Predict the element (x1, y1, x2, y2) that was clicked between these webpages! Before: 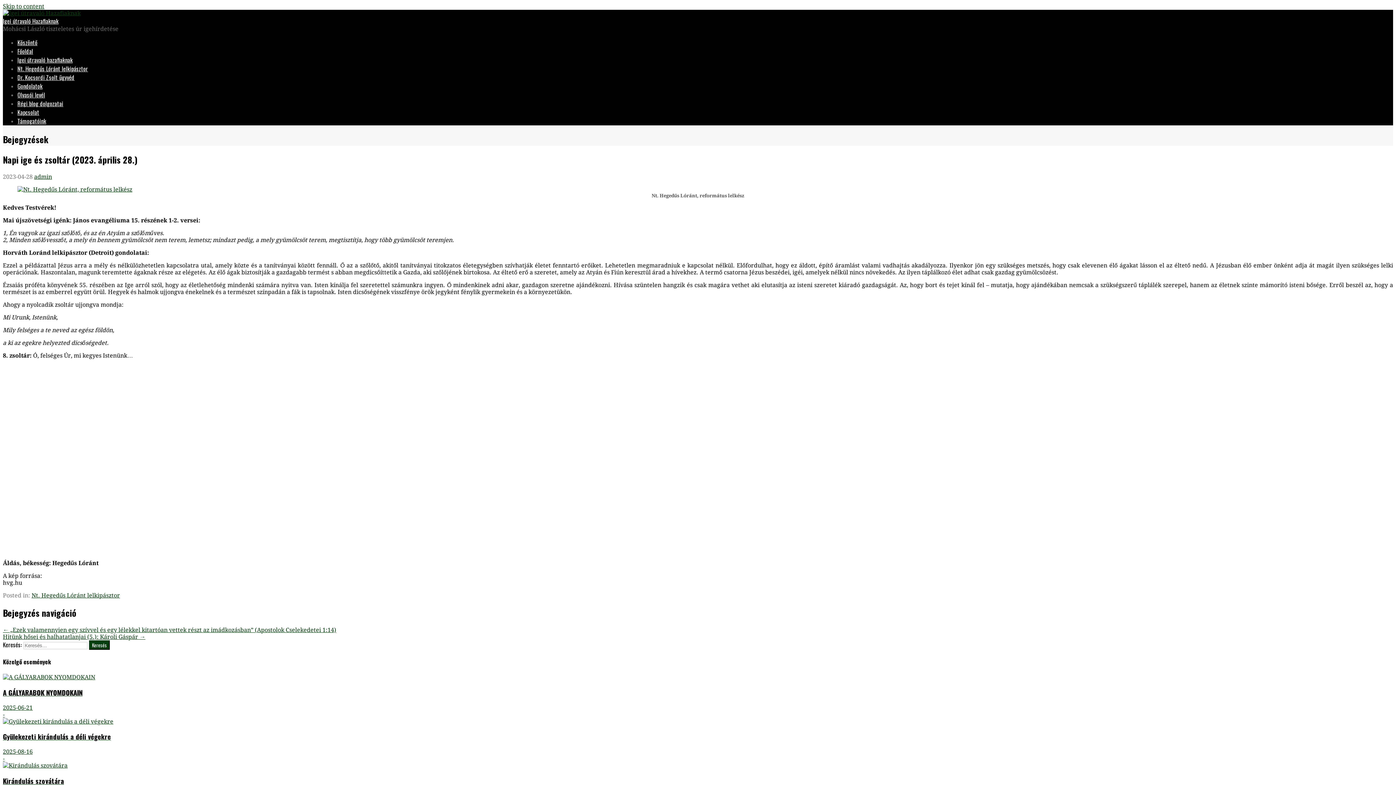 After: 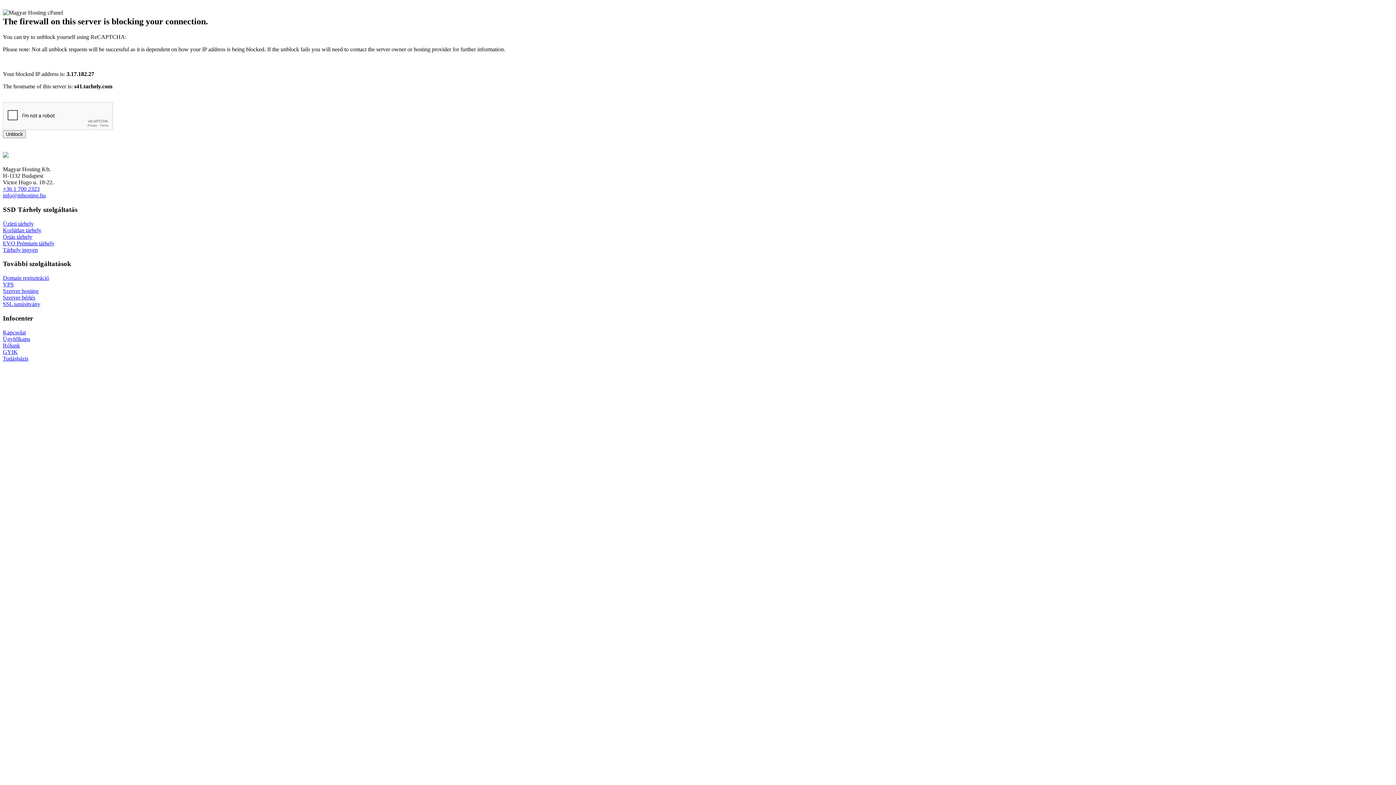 Action: label: Kirándulás szovátára
2025-08-29
- bbox: (2, 762, 1393, 806)